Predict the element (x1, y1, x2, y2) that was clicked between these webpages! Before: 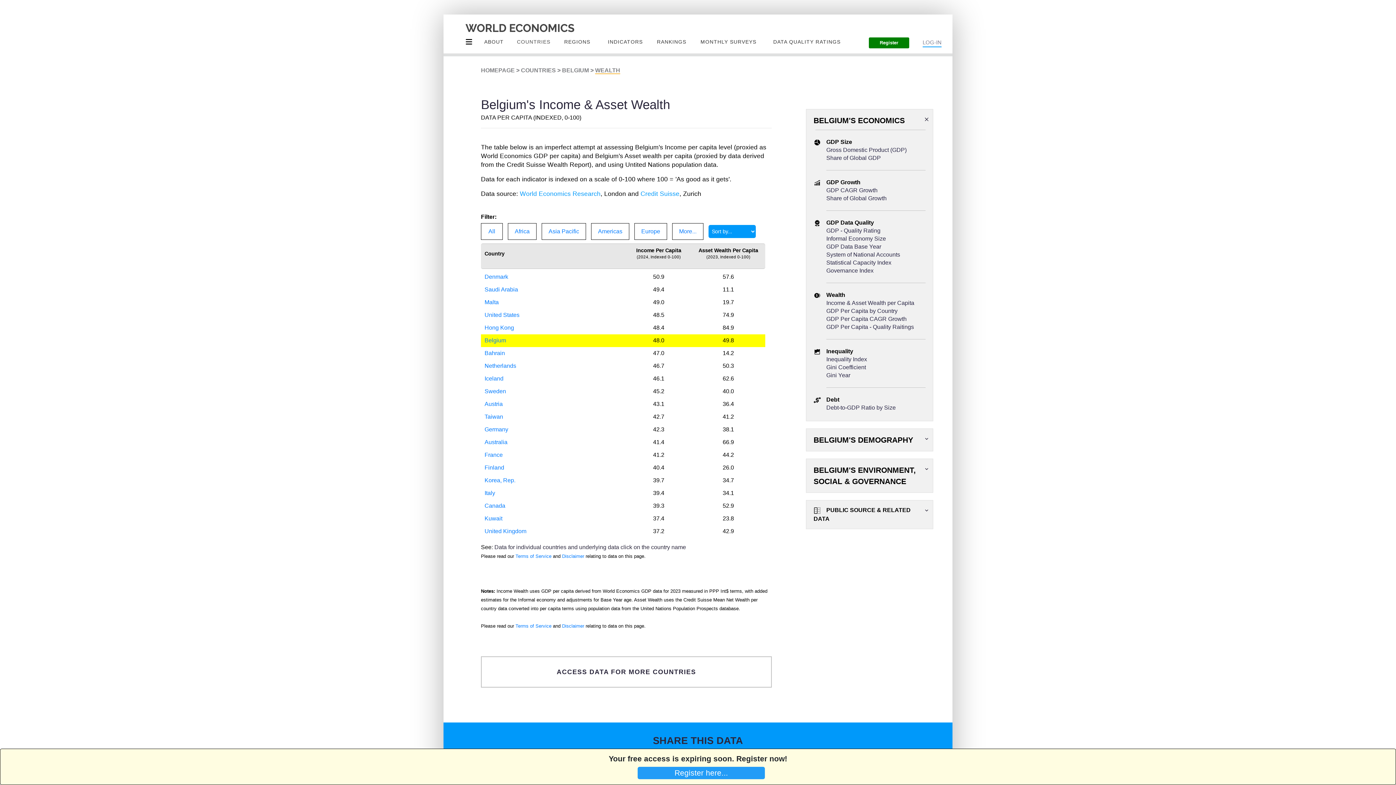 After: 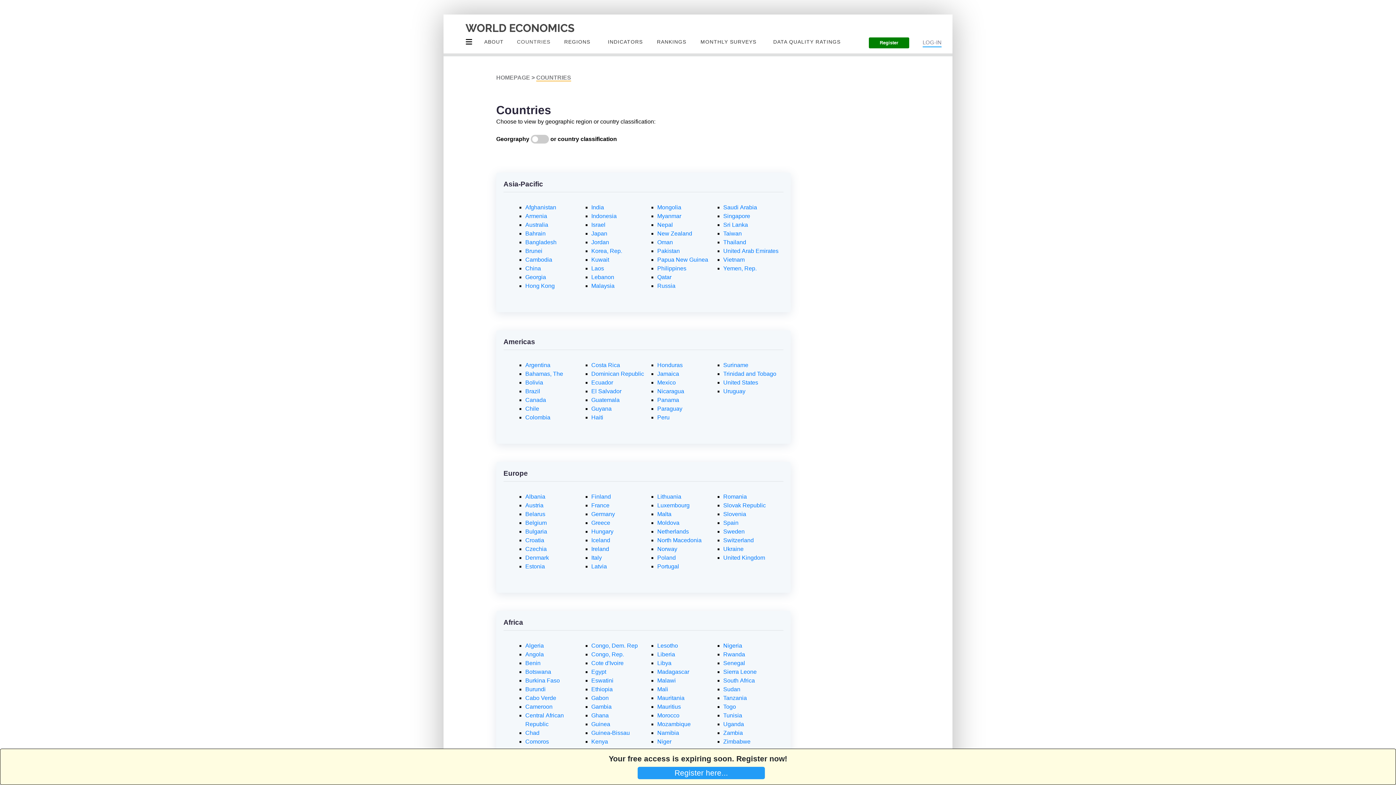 Action: label: Governance Index bbox: (826, 267, 873, 273)